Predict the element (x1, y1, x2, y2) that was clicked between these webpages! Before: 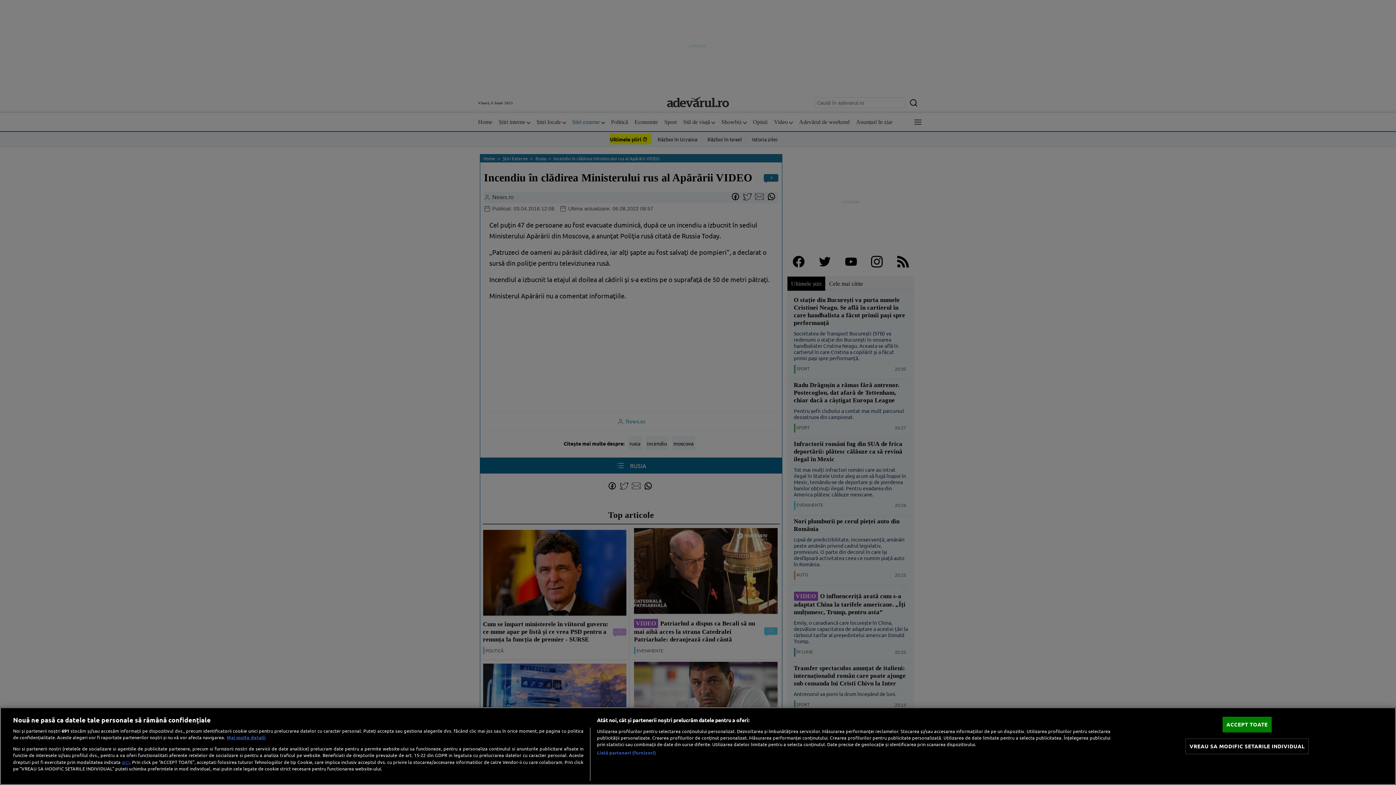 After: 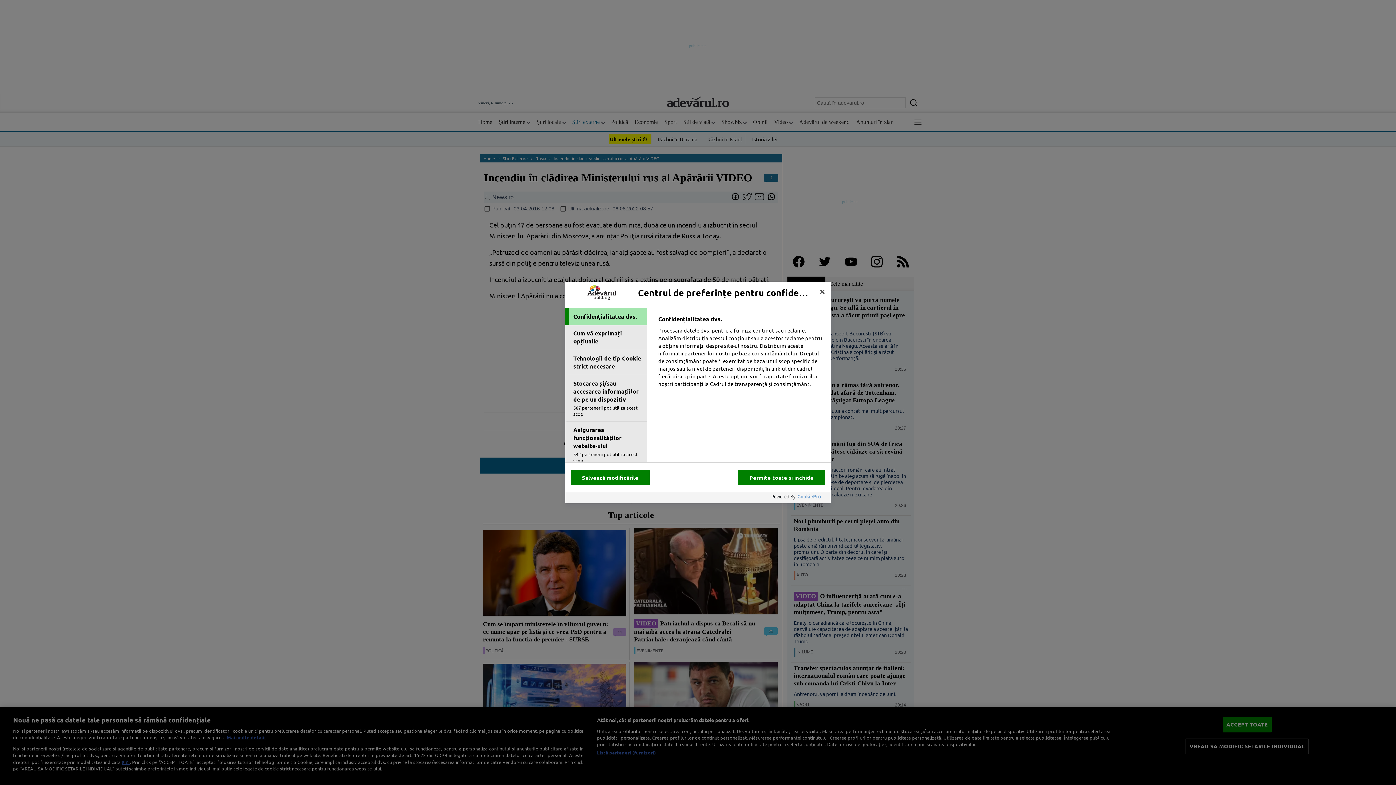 Action: bbox: (1185, 739, 1308, 754) label: VREAU SA MODIFIC SETARILE INDIVIDUAL